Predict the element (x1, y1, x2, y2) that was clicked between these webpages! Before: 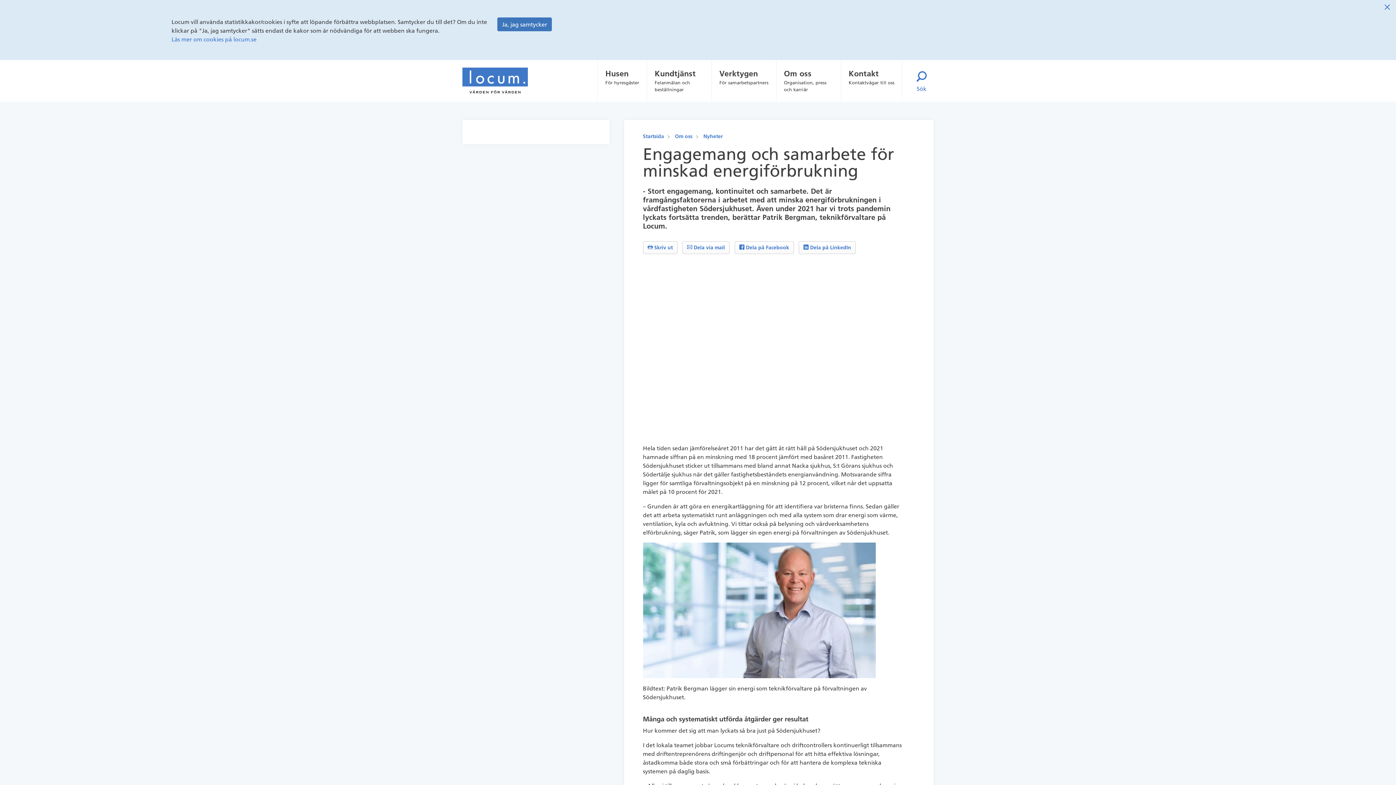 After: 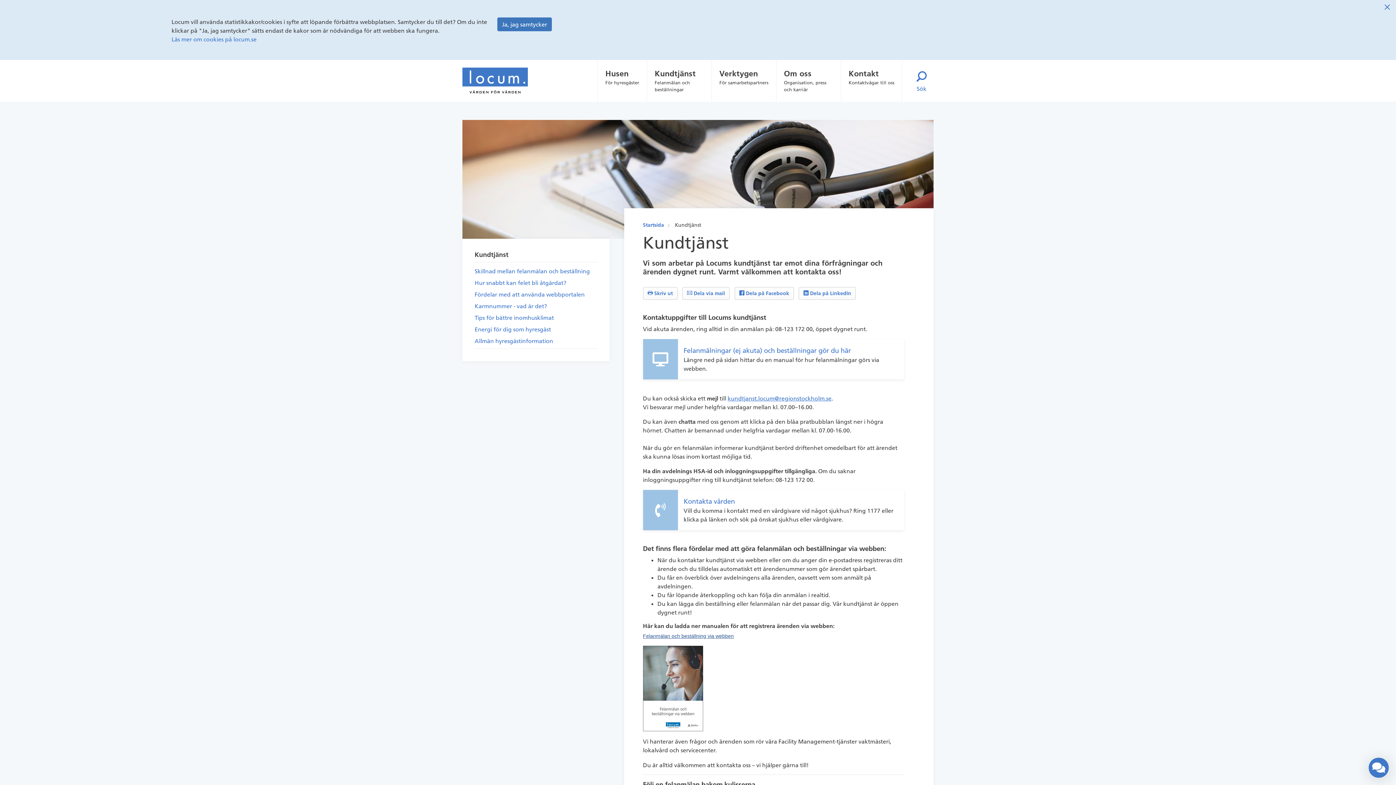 Action: bbox: (647, 59, 711, 101) label: Kundtjänst
Felanmälan och beställningar